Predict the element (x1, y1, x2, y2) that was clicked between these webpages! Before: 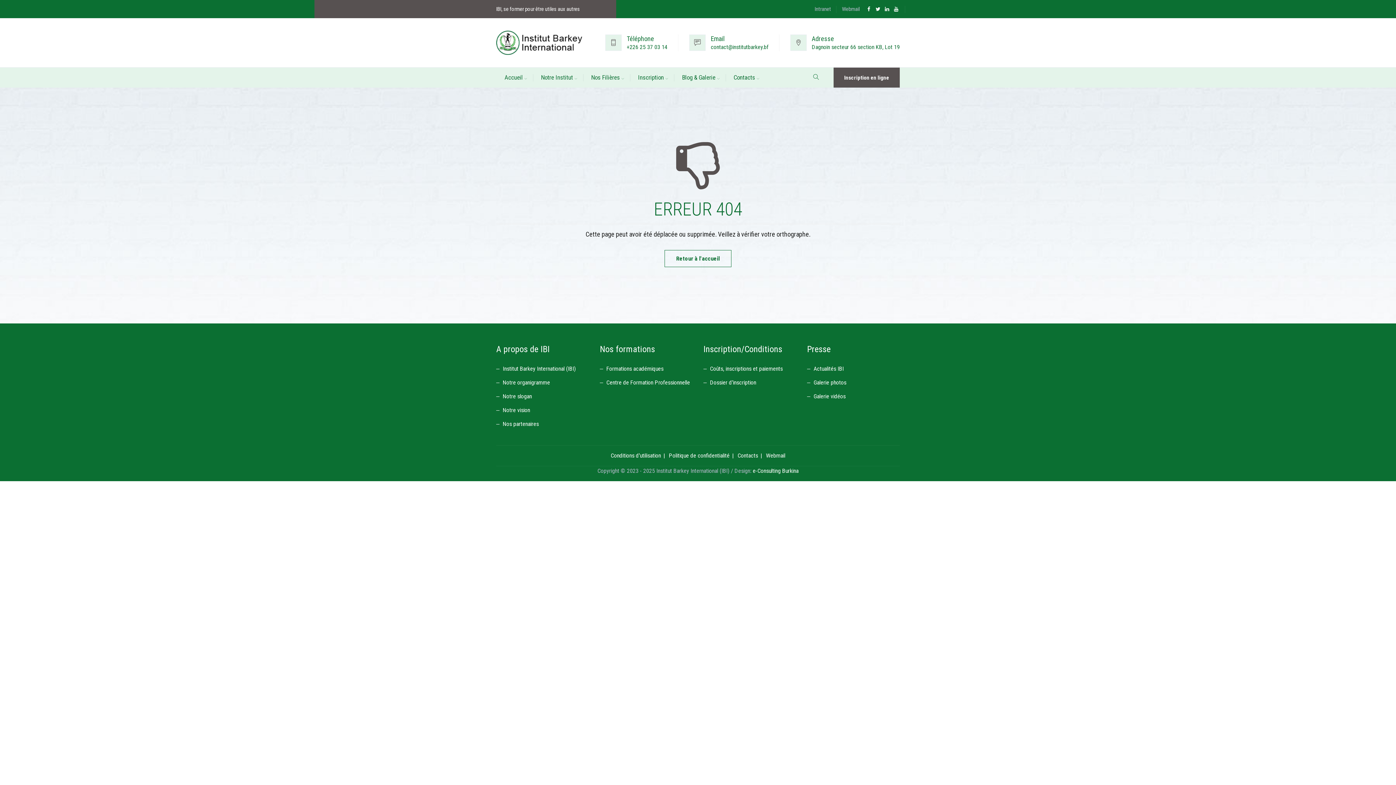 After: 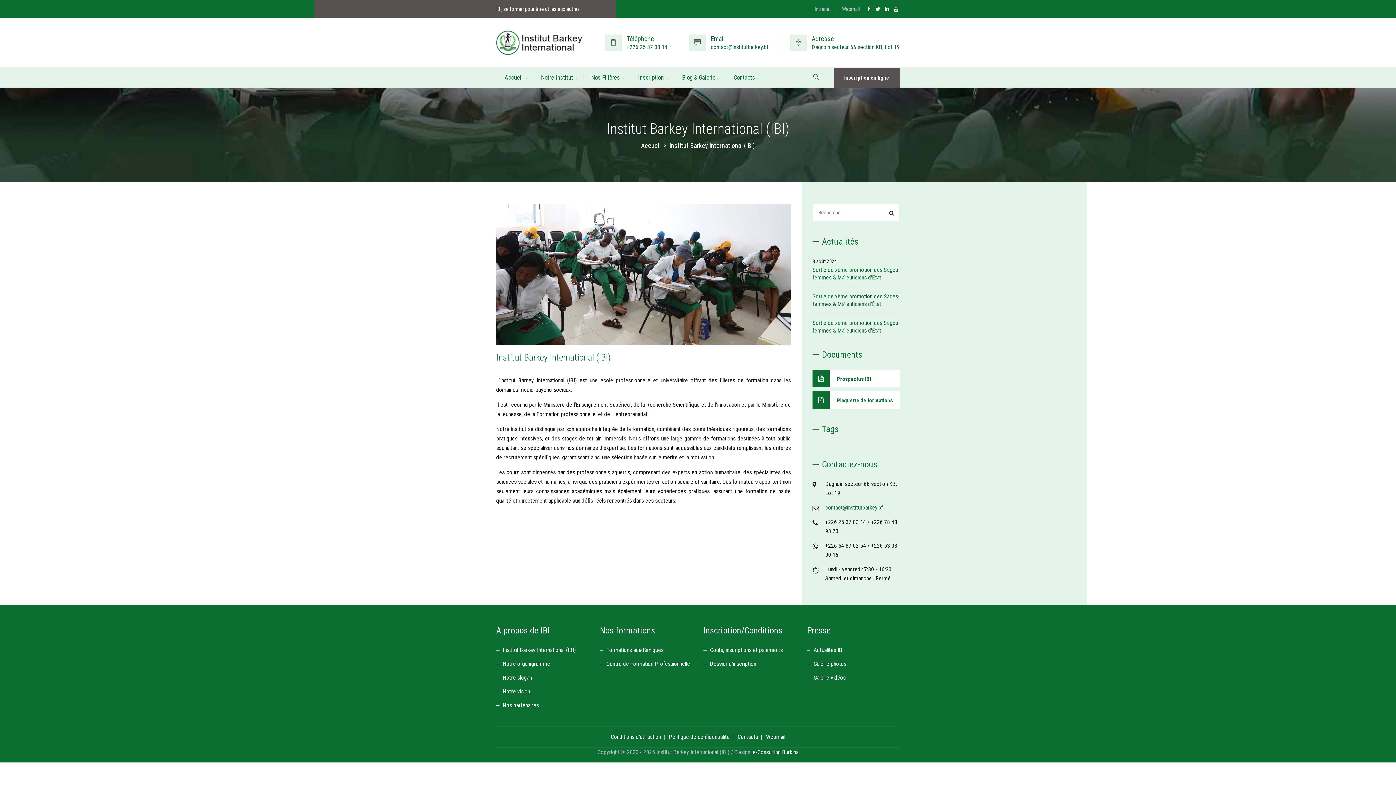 Action: label: Institut Barkey International (IBI) bbox: (496, 365, 576, 372)